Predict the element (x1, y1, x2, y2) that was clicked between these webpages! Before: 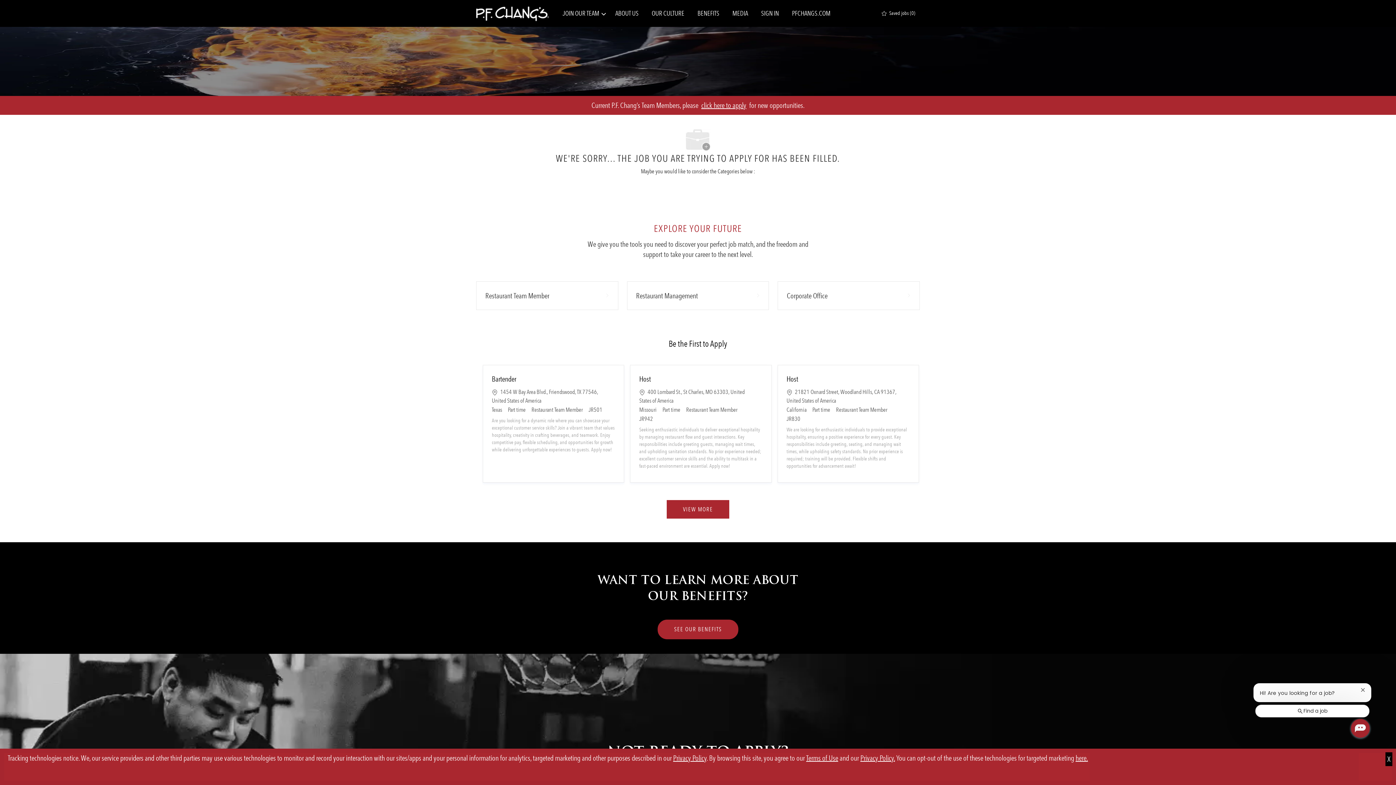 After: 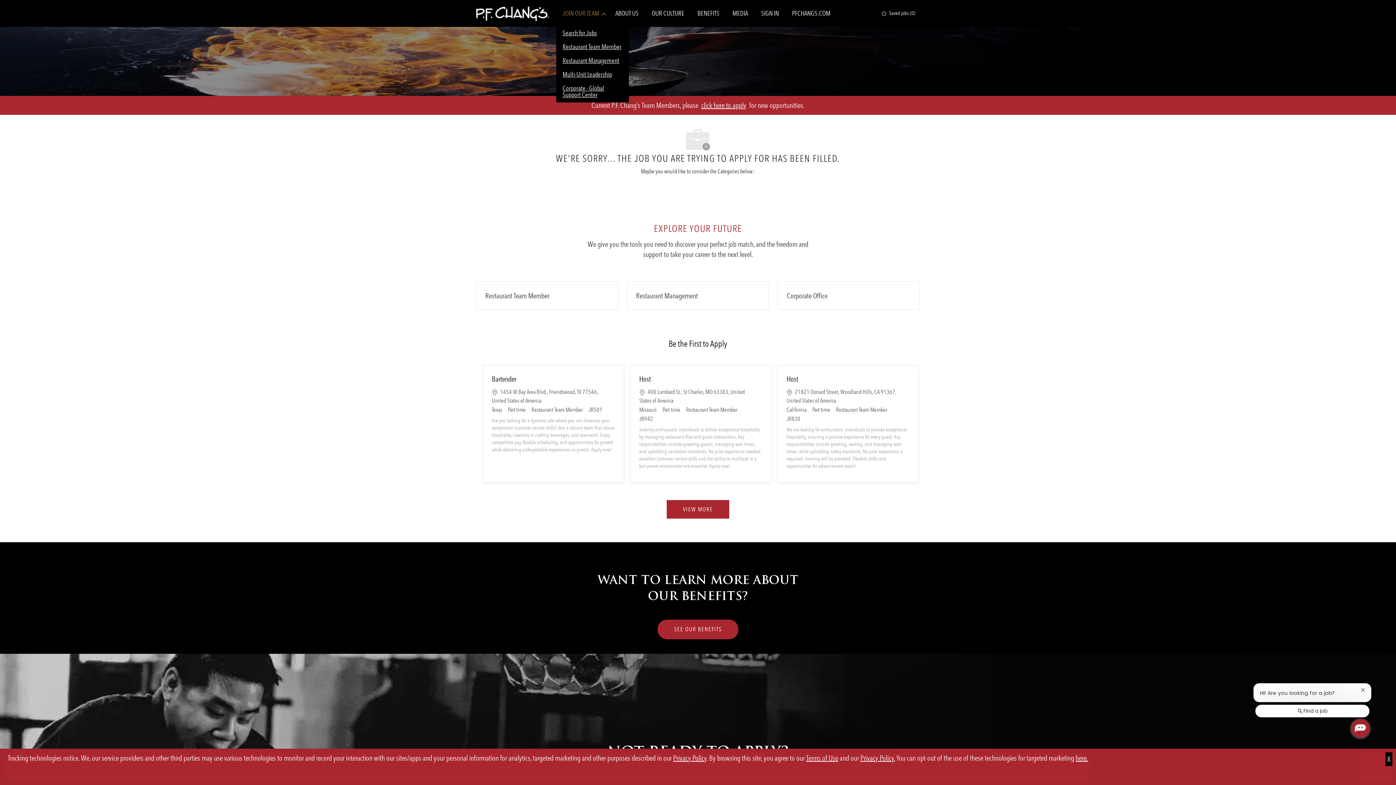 Action: bbox: (562, 10, 602, 16) label: JOIN OUR TEAM